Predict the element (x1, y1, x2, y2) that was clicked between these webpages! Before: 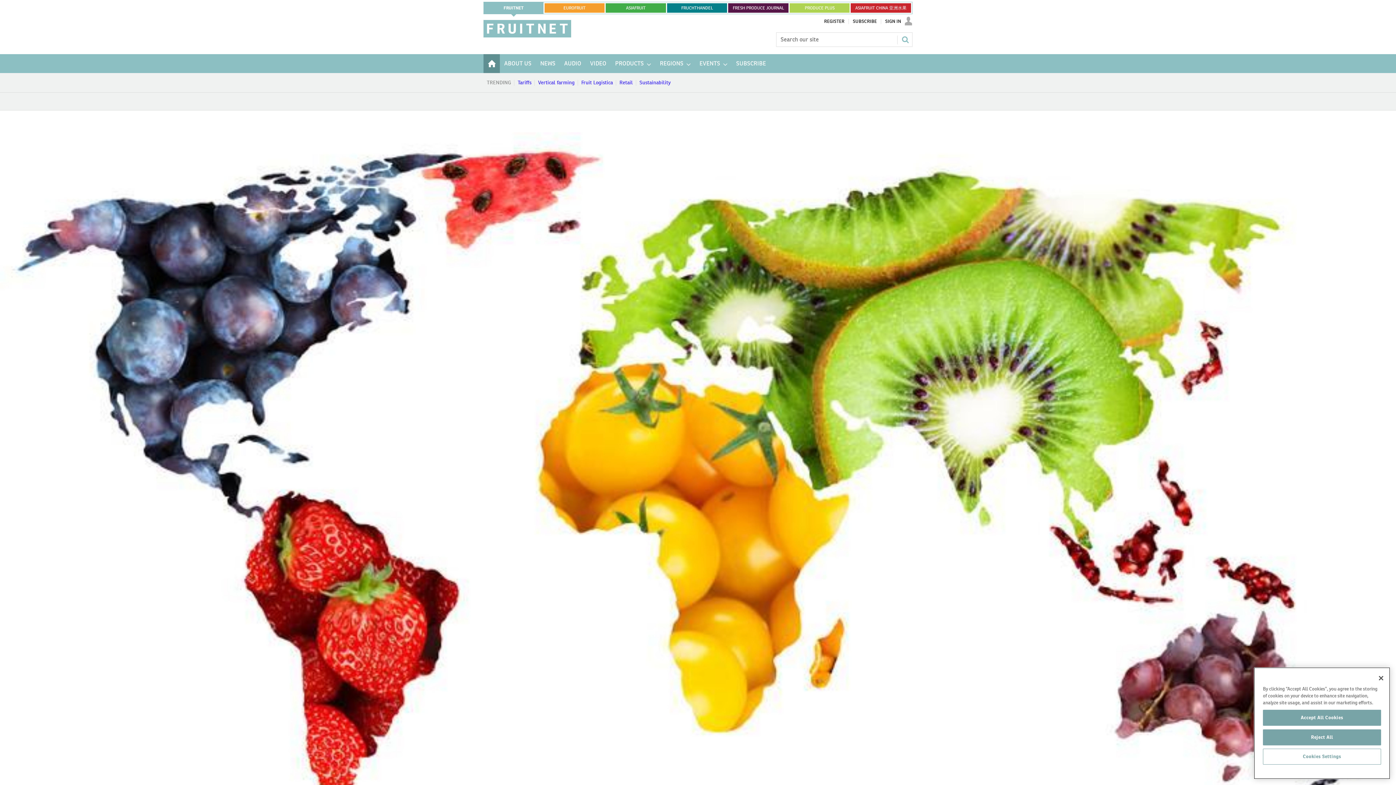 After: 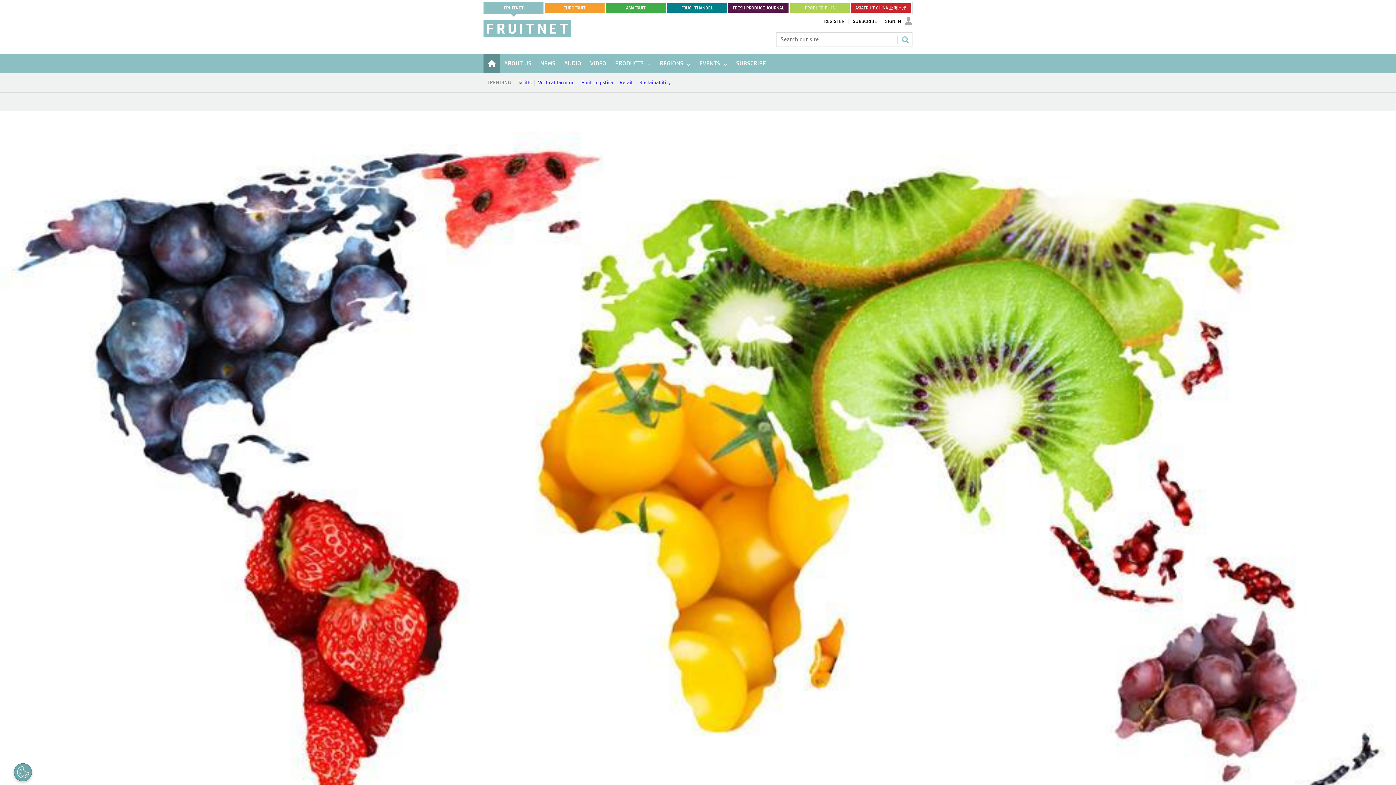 Action: label: Reject All bbox: (1263, 729, 1381, 745)